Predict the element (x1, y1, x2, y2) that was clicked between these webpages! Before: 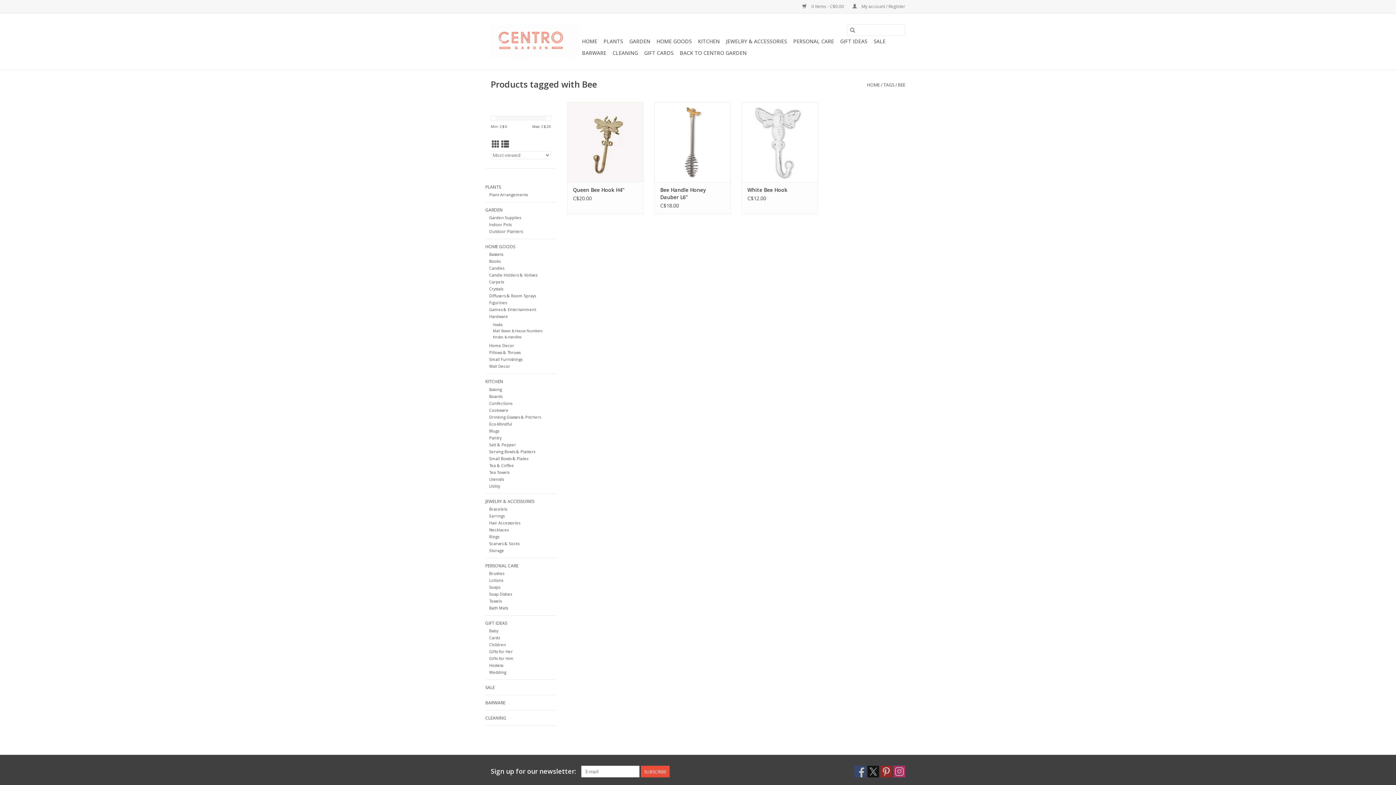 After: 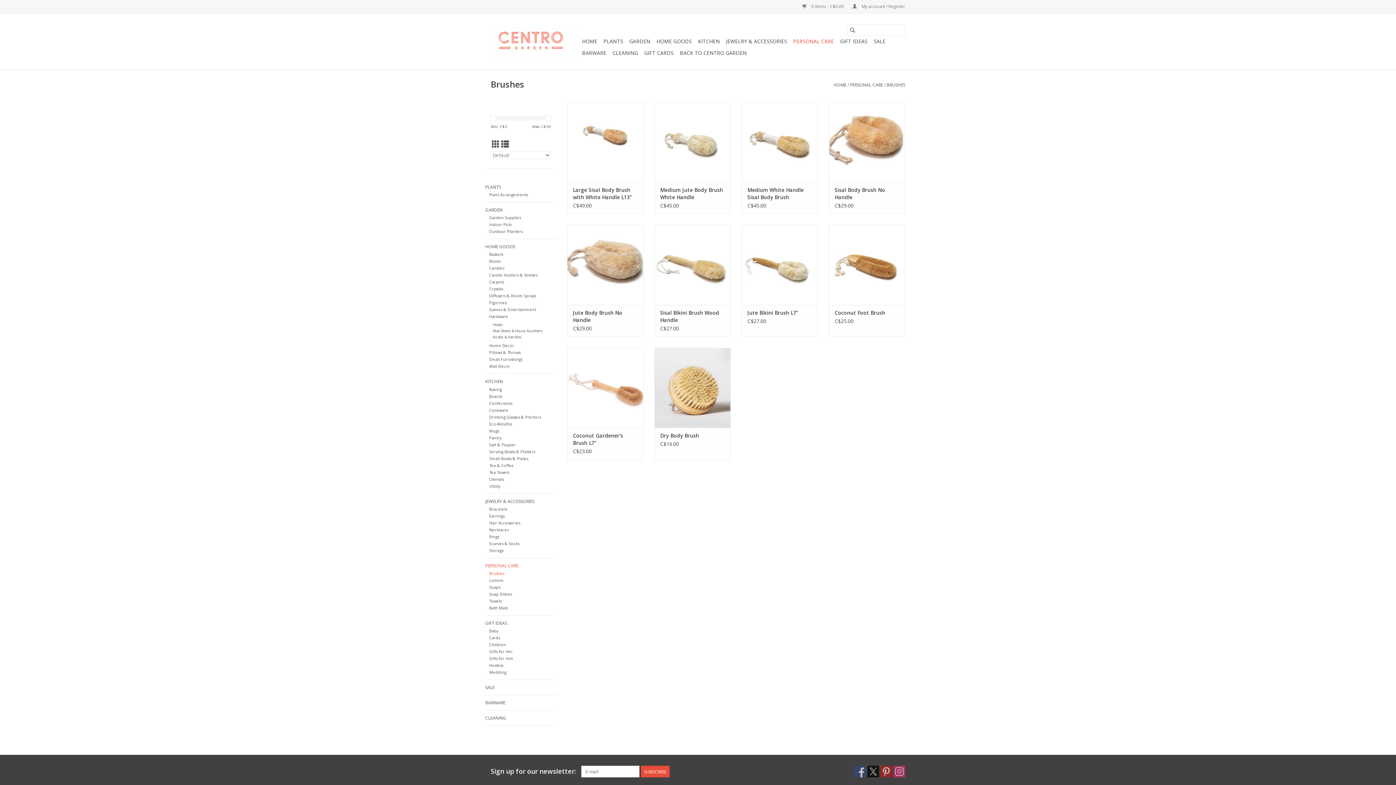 Action: label: Brushes bbox: (489, 570, 504, 576)